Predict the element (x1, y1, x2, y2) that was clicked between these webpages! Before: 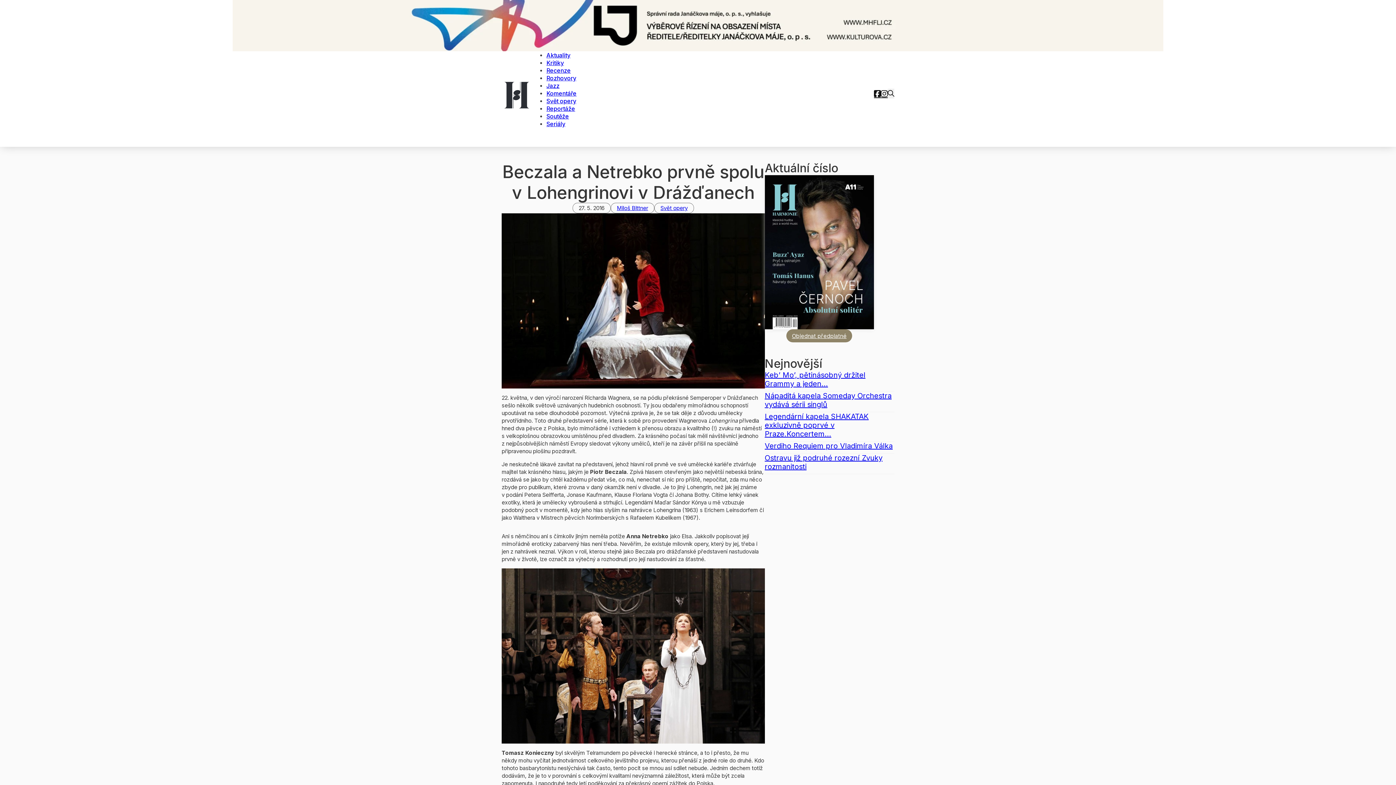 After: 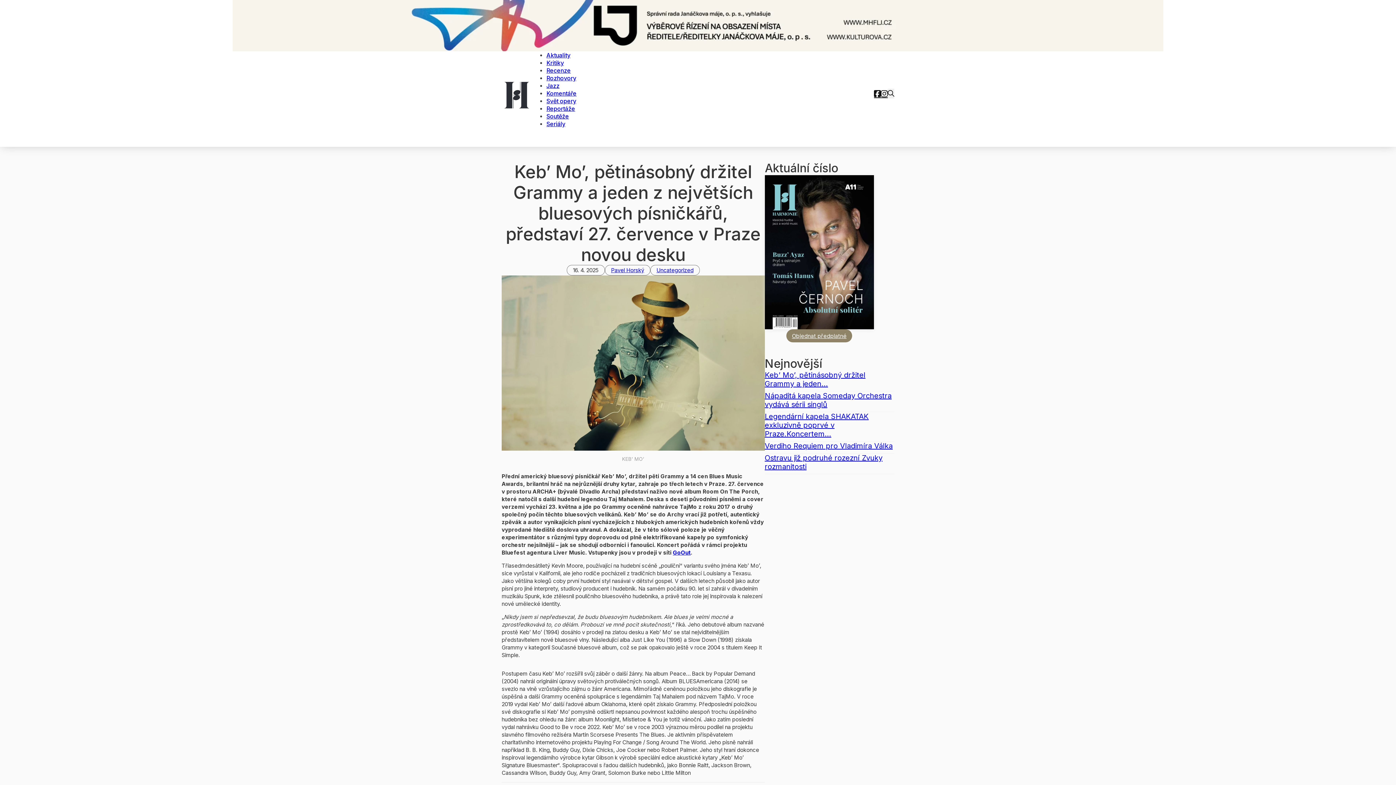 Action: label: Keb’ Mo’, pětinásobný držitel Grammy a jeden... bbox: (764, 371, 894, 388)